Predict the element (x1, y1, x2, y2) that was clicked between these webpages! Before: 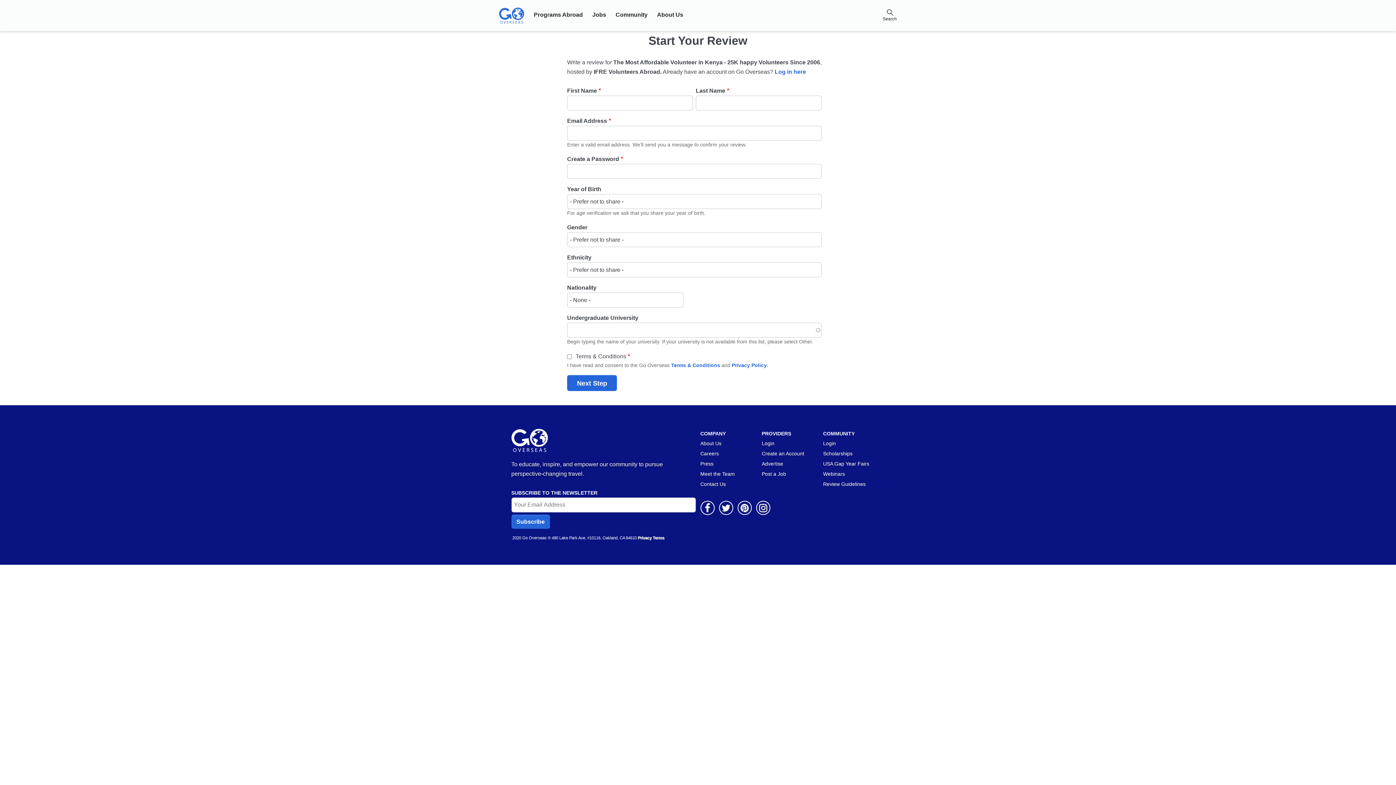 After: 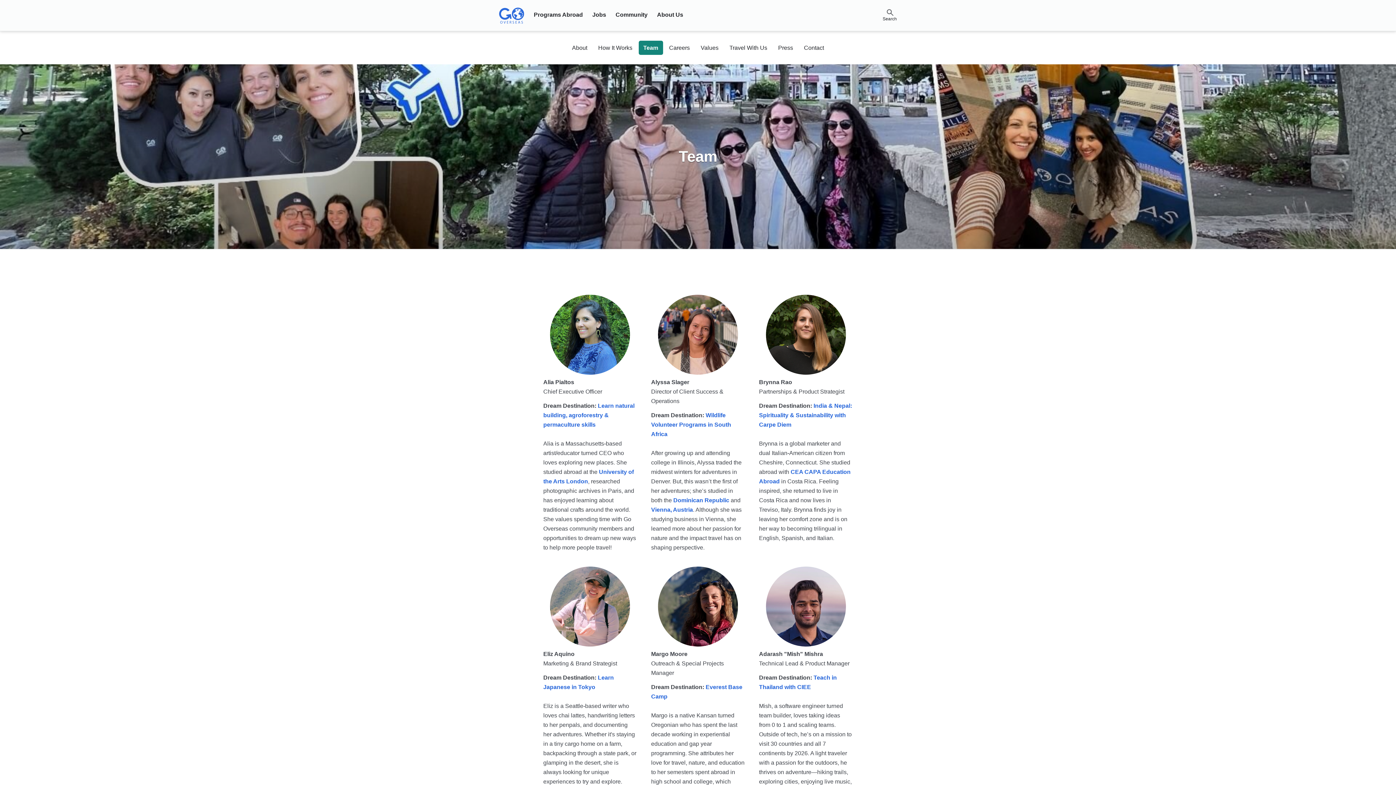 Action: bbox: (700, 469, 761, 479) label: Meet the Team